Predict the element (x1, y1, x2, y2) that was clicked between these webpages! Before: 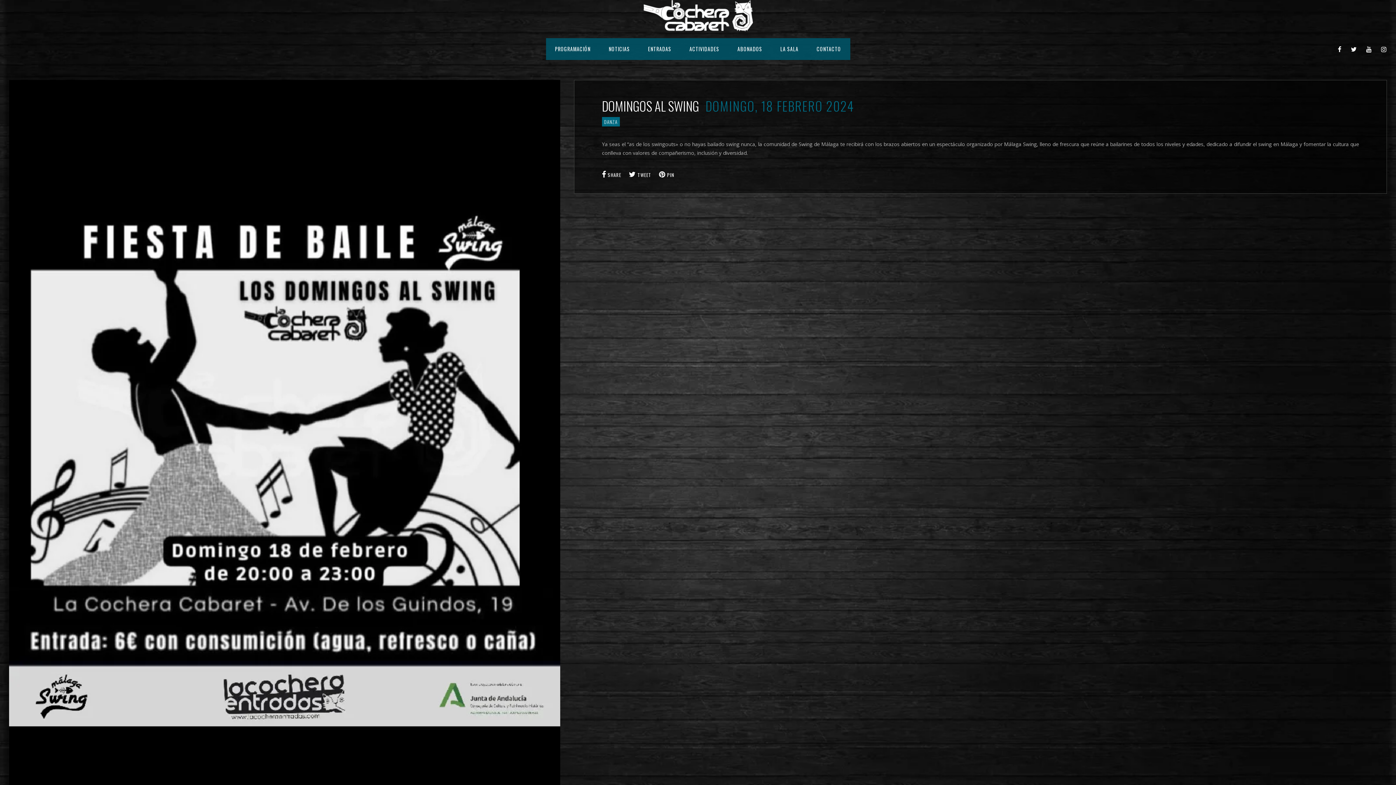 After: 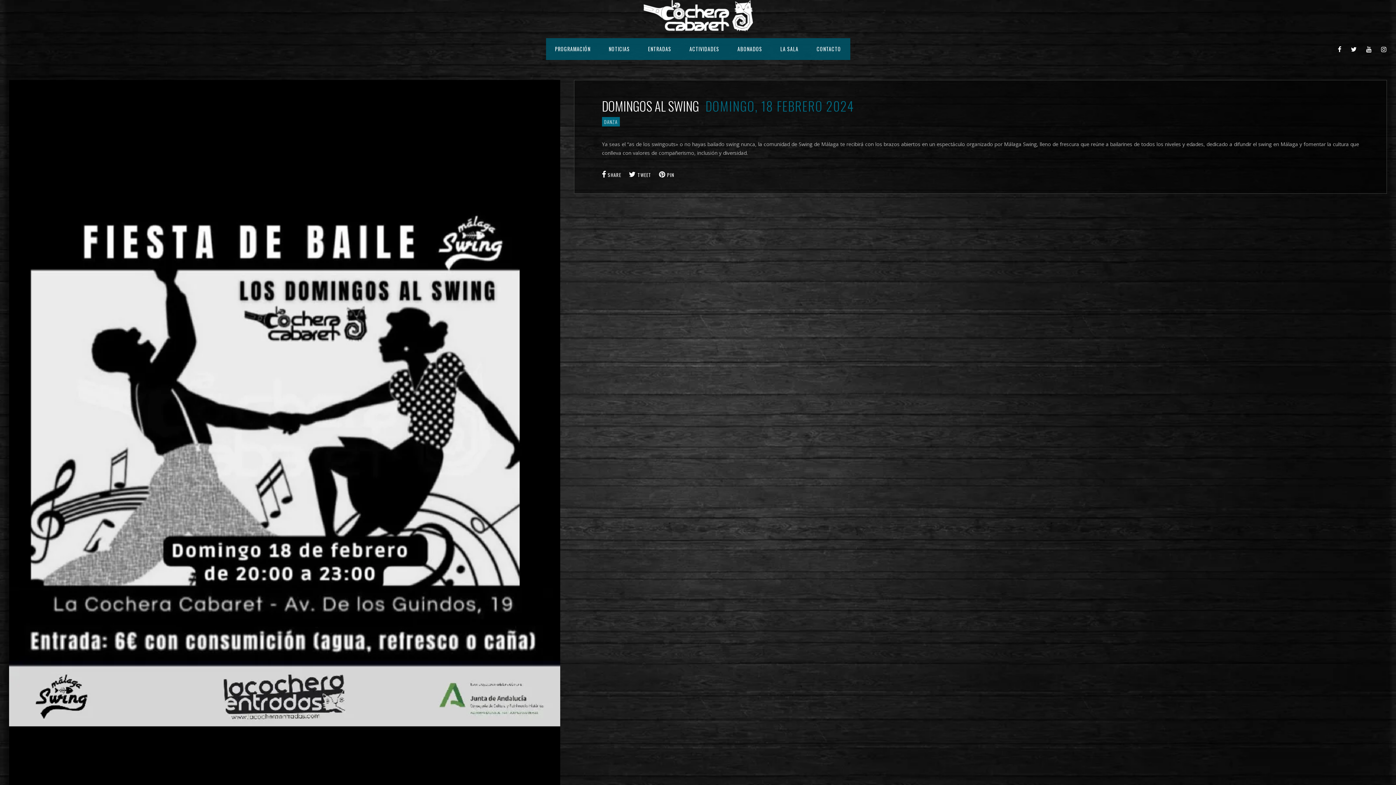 Action: bbox: (1351, 45, 1357, 53)